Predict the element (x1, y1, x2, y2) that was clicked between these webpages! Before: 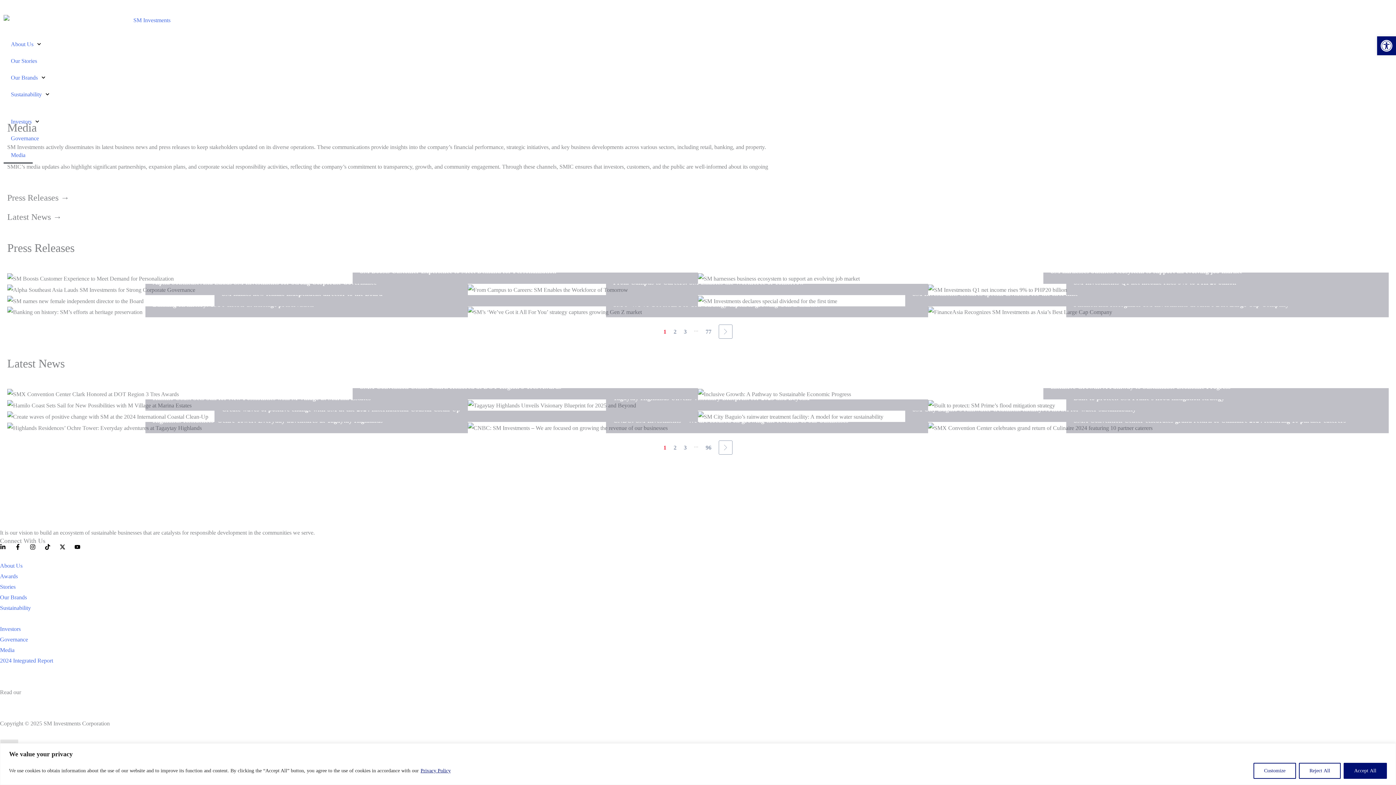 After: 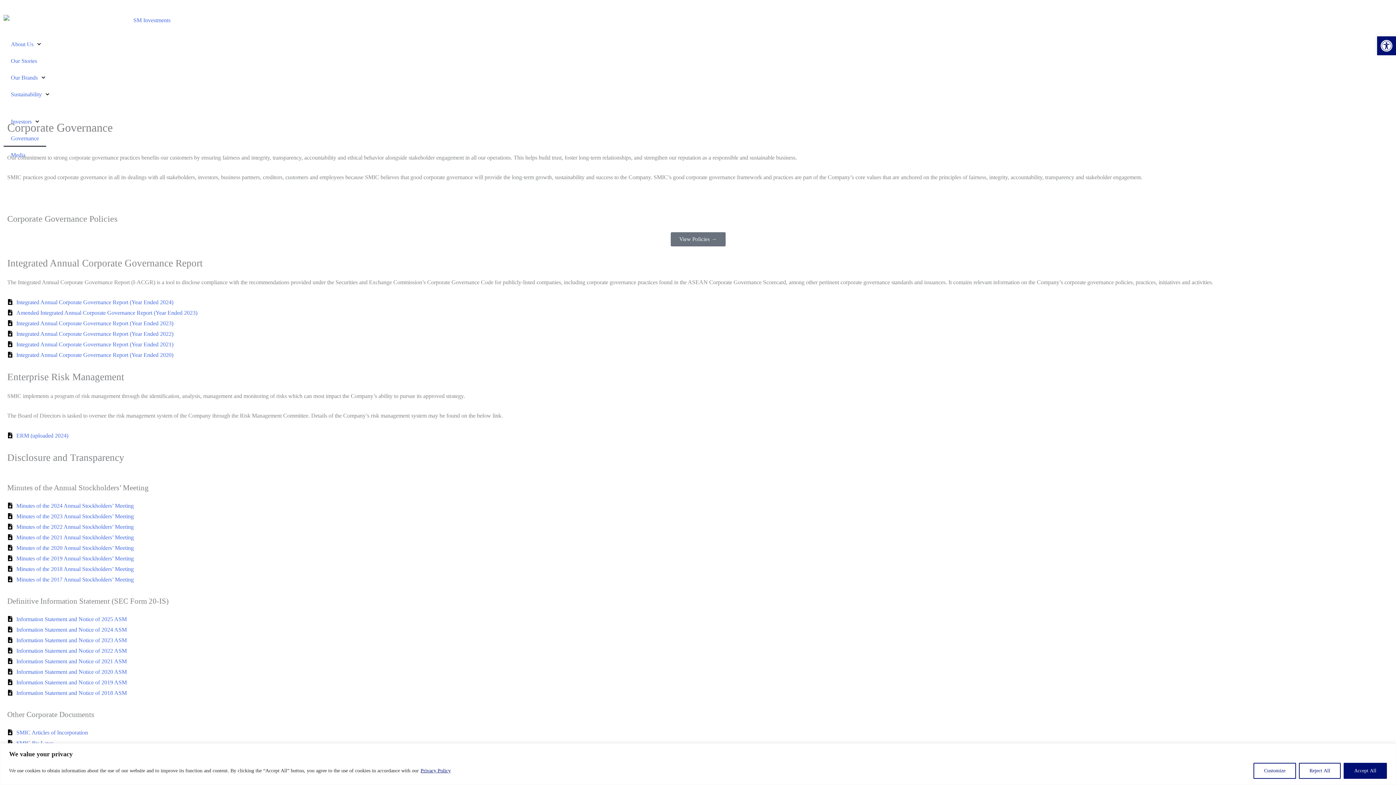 Action: label: Governance bbox: (0, 634, 1396, 644)